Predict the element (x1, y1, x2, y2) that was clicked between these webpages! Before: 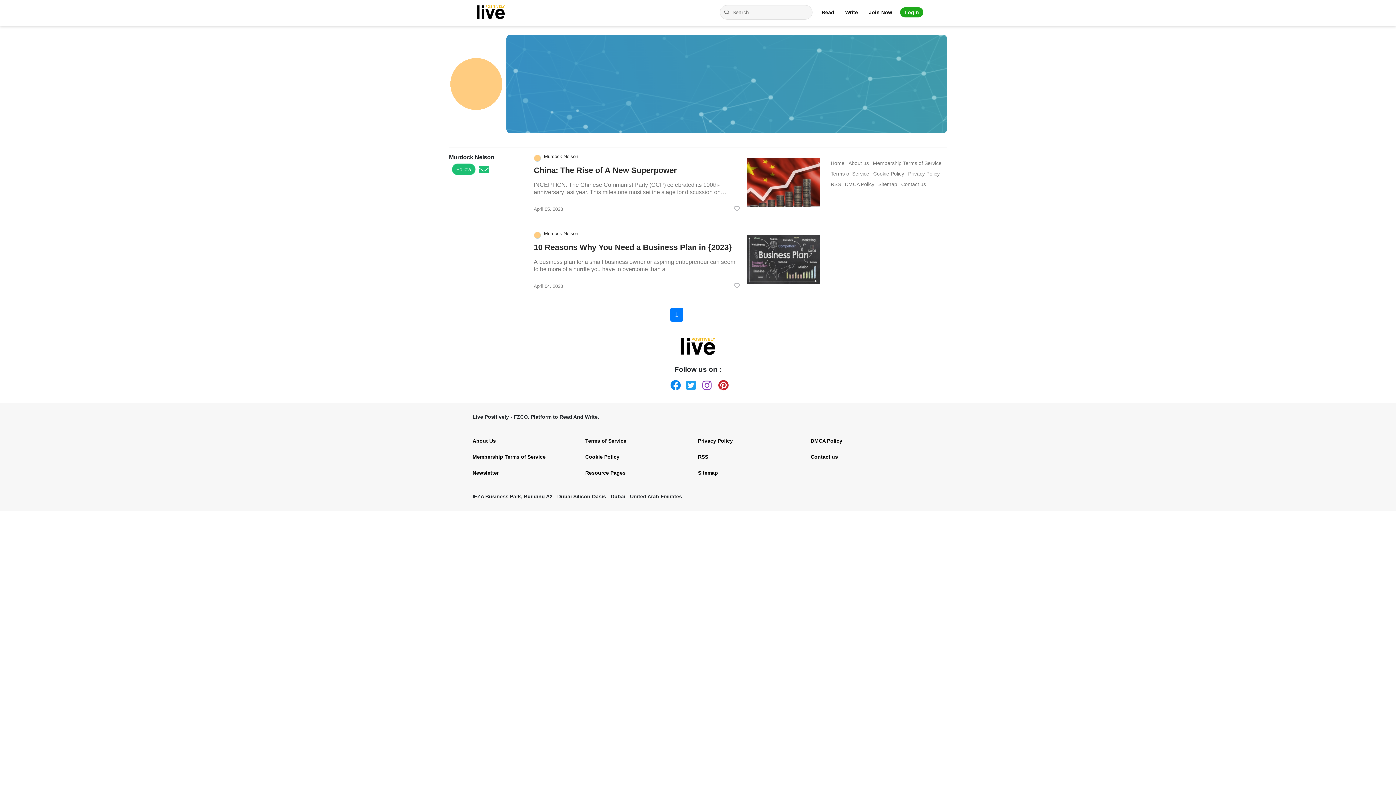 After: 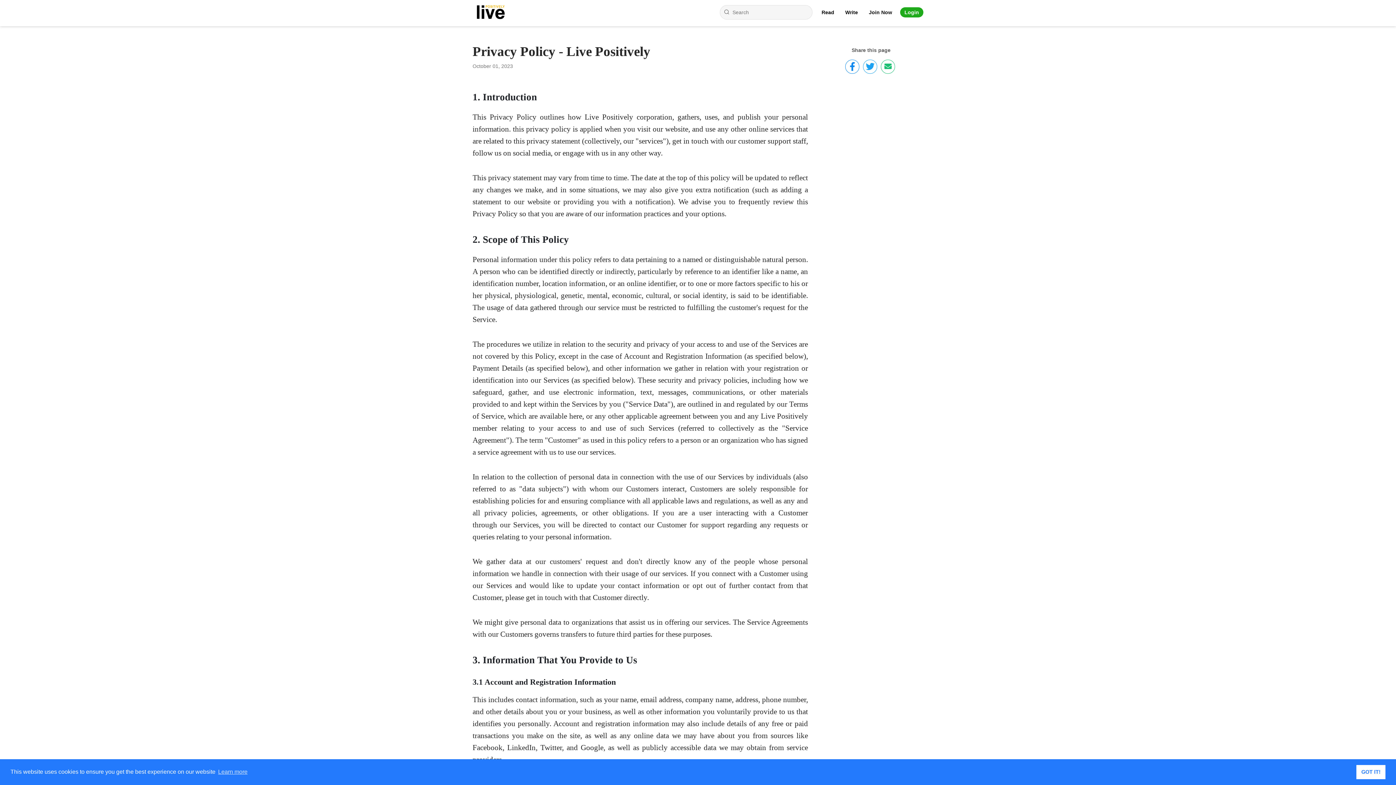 Action: bbox: (908, 173, 939, 174) label: Privacy Policy